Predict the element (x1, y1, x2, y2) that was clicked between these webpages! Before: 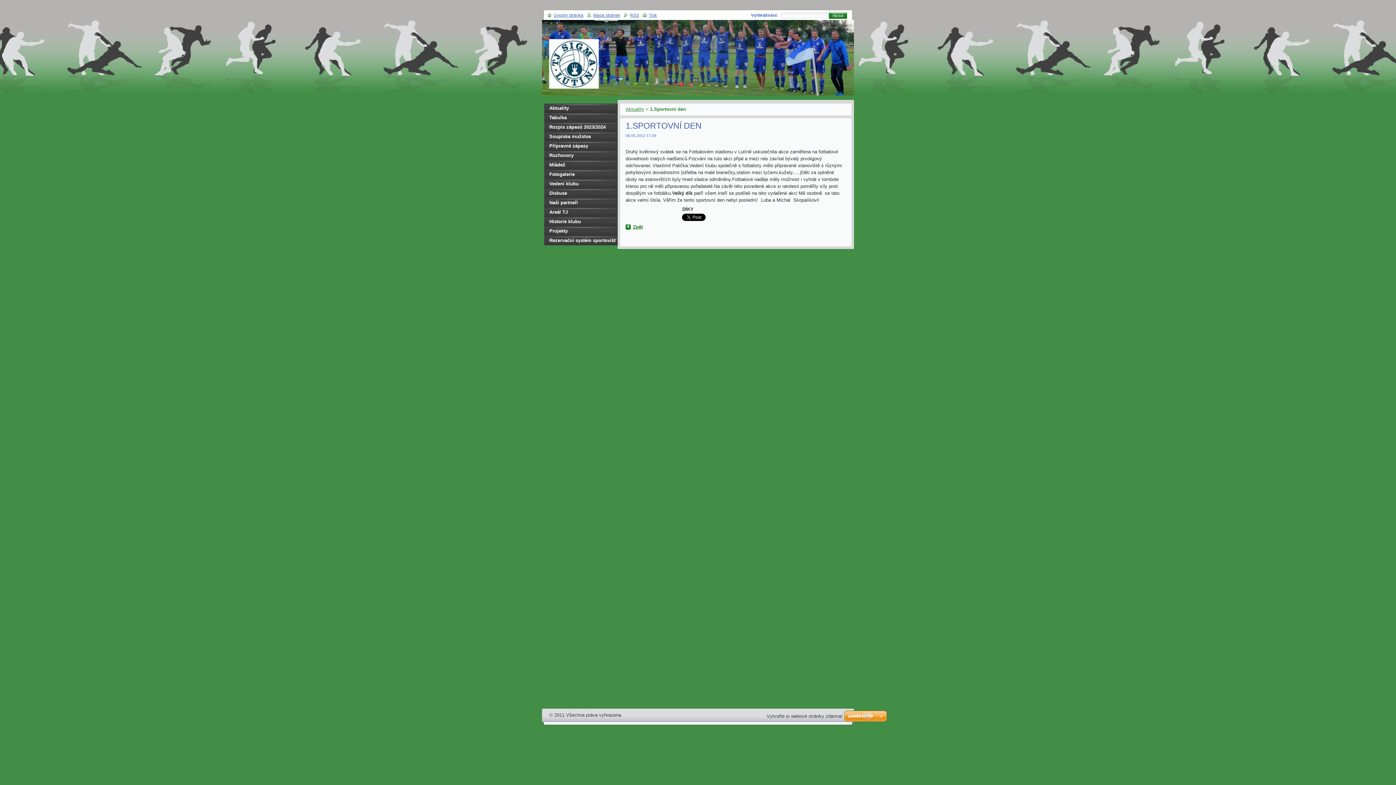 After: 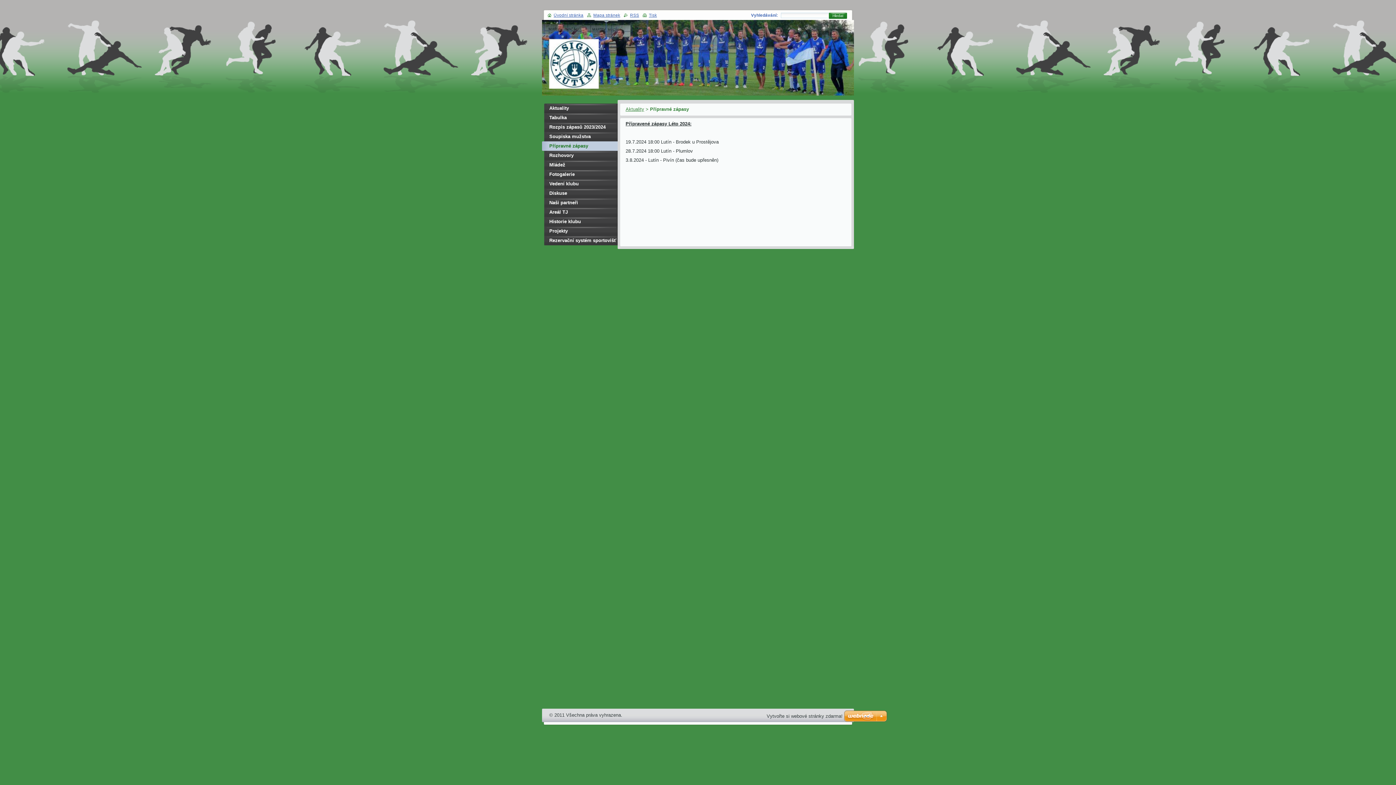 Action: bbox: (542, 141, 617, 150) label: Přípravné zápasy